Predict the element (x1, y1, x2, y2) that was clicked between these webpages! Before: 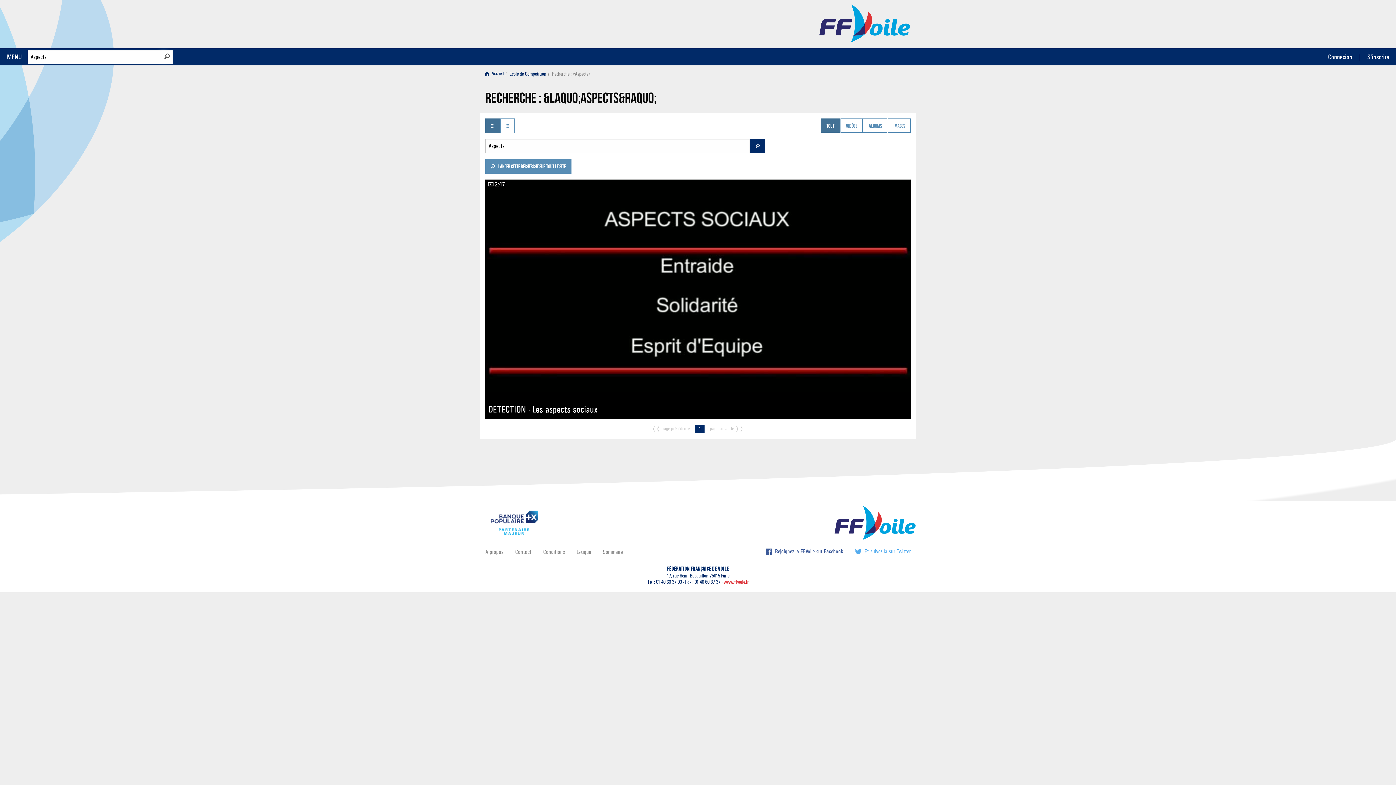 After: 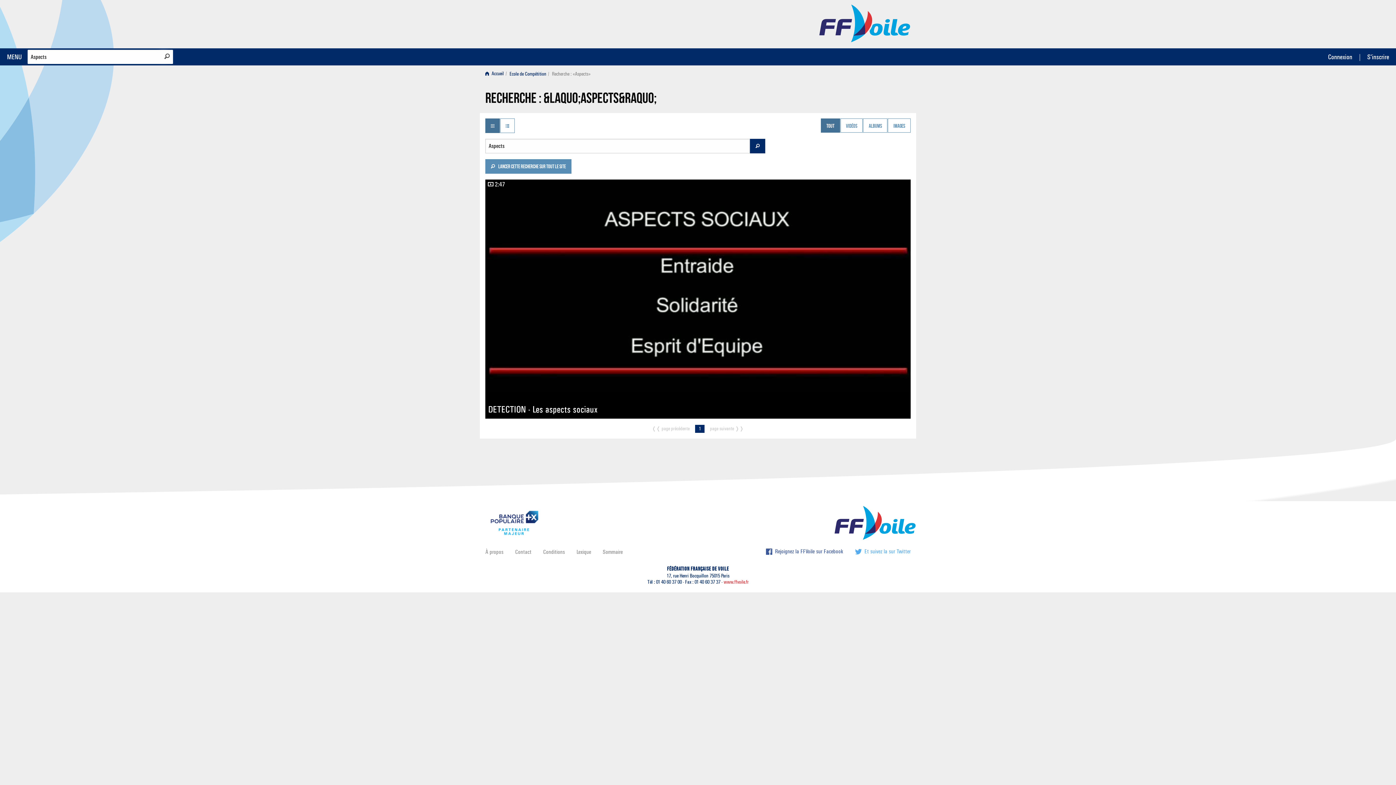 Action: bbox: (849, 545, 910, 558) label:  Et suivez la sur Twitter